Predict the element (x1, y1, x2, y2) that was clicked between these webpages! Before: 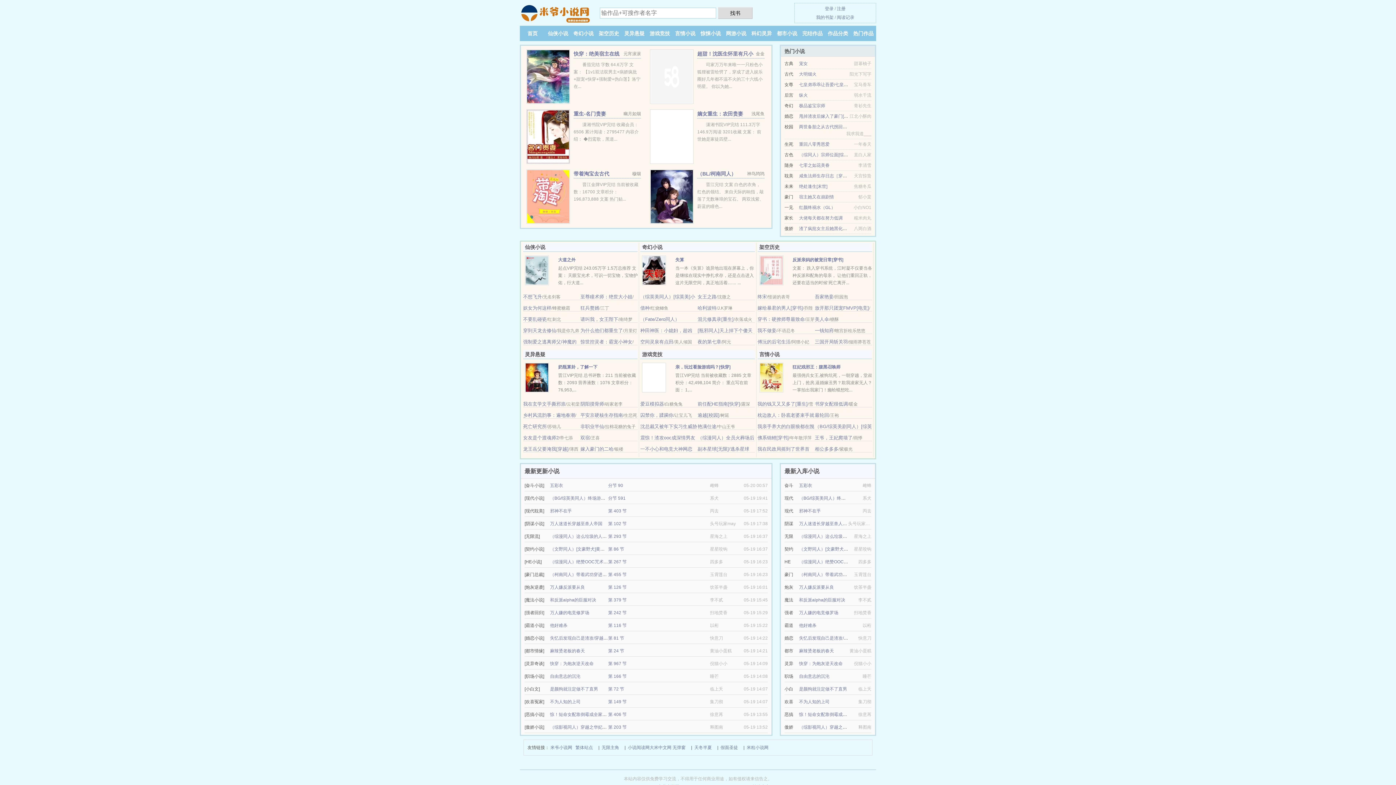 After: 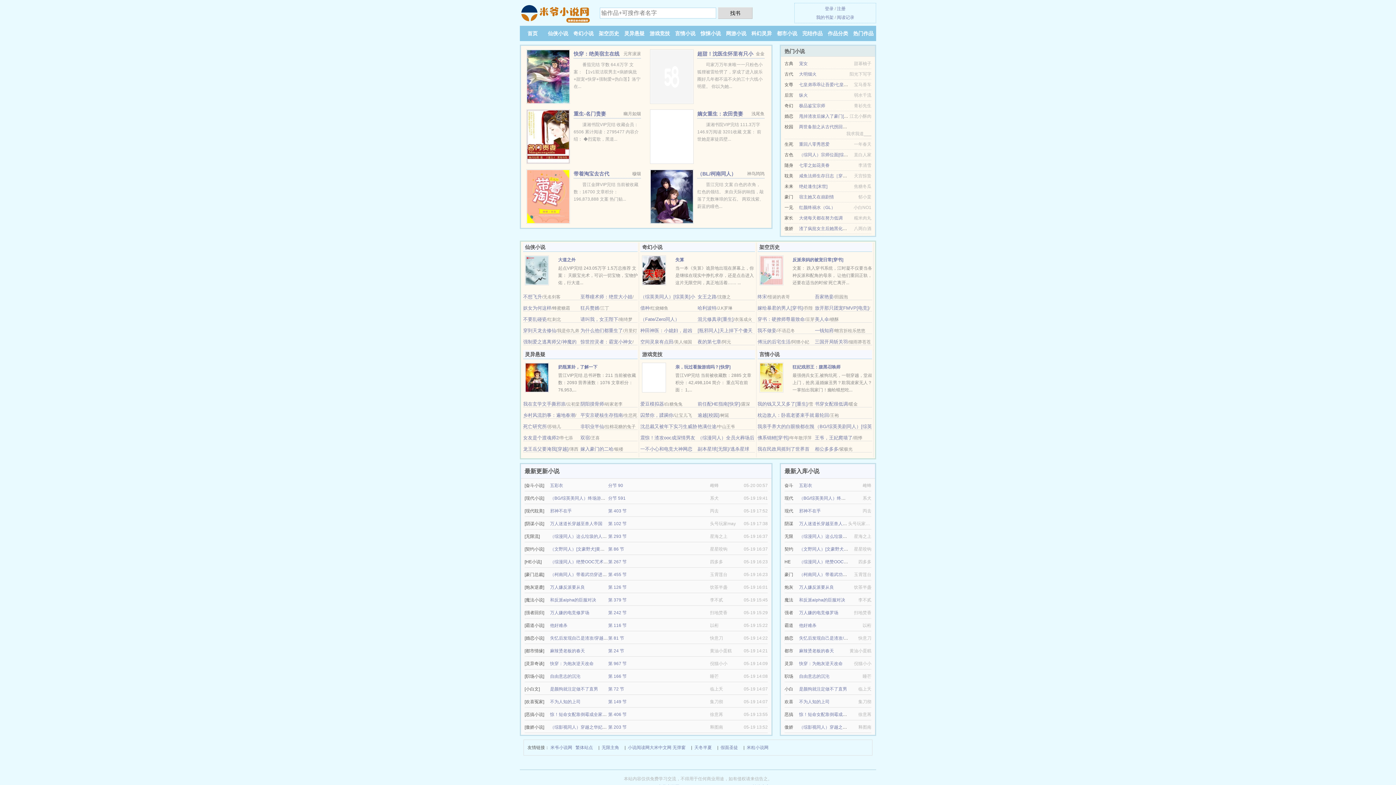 Action: bbox: (580, 339, 632, 344) label: 惊世控灵者：霸宠小神女